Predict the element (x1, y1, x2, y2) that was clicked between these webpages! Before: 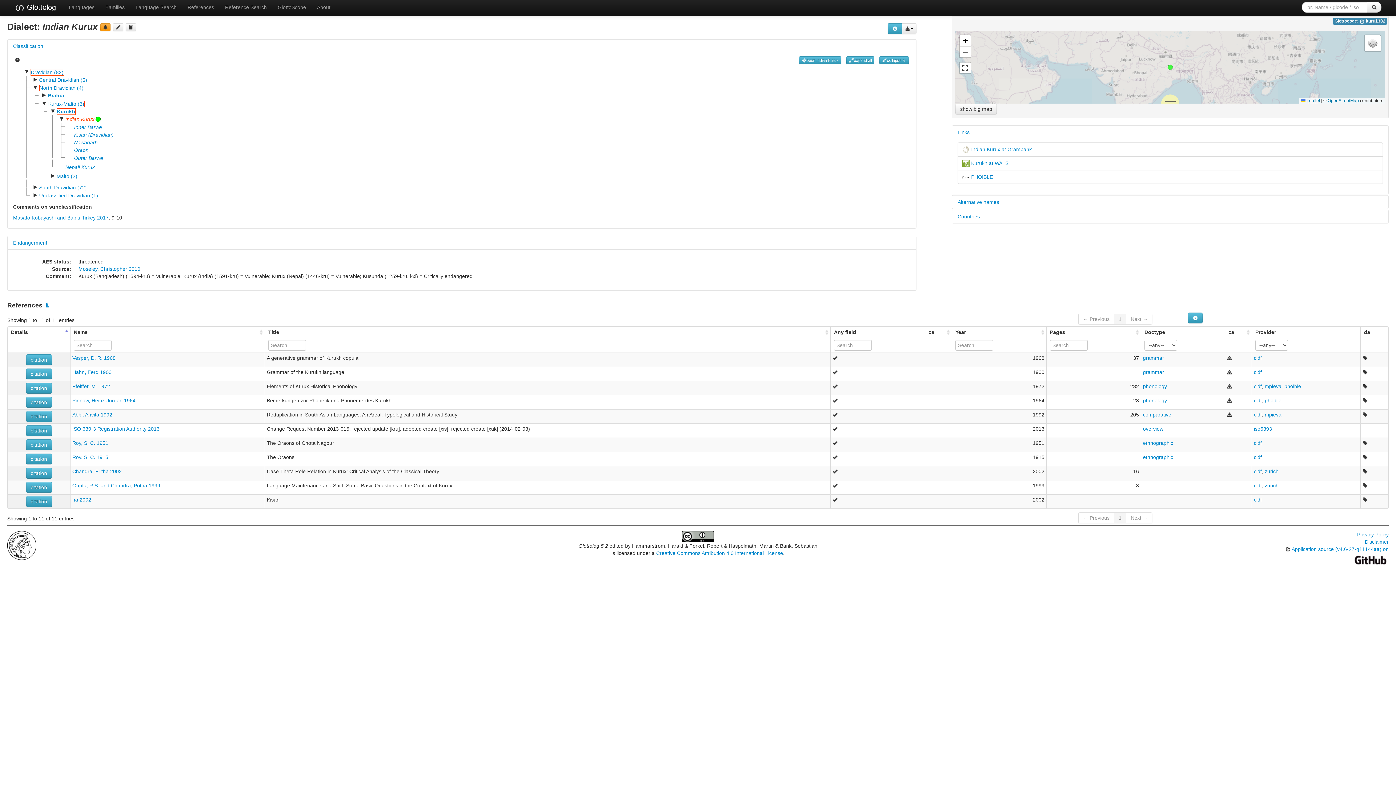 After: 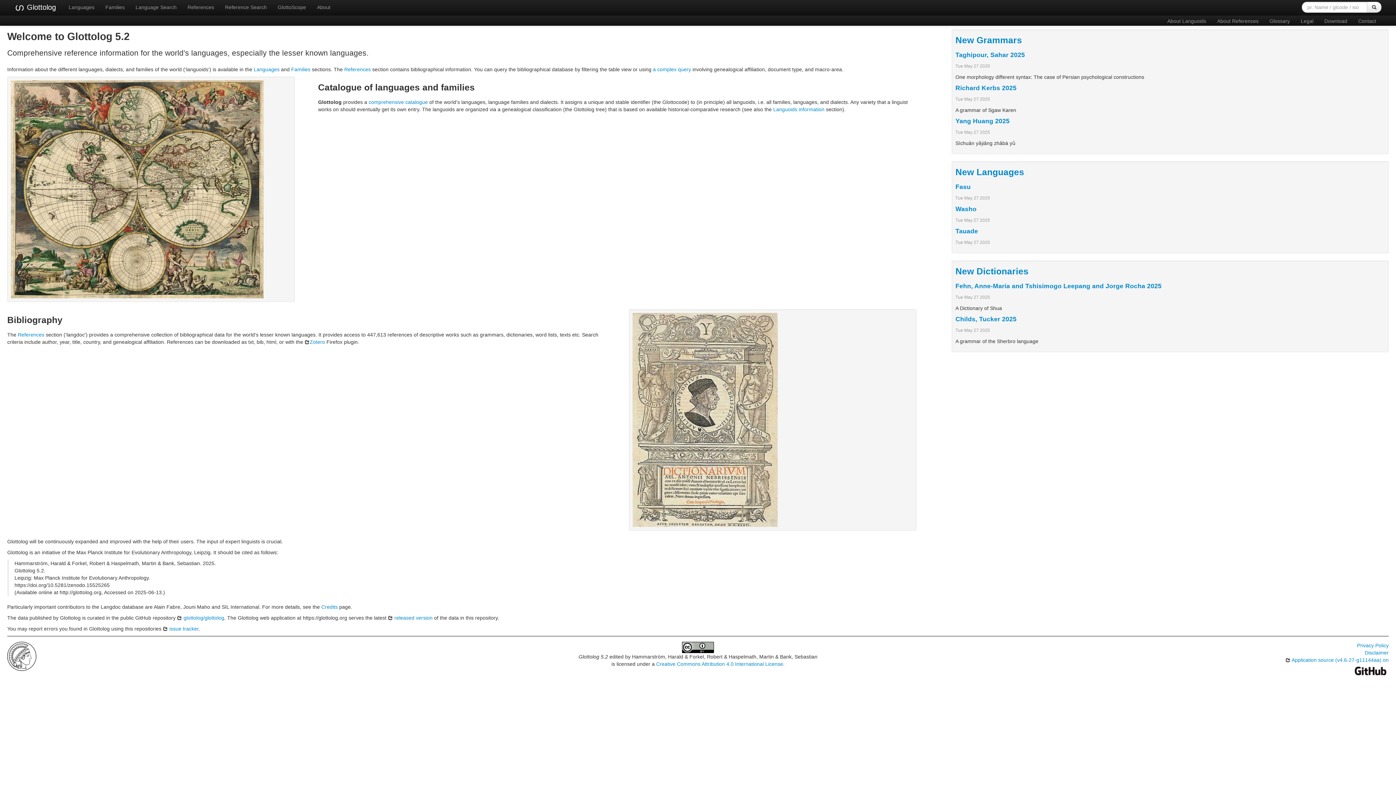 Action: bbox: (7, 0, 63, 15) label:  Glottolog